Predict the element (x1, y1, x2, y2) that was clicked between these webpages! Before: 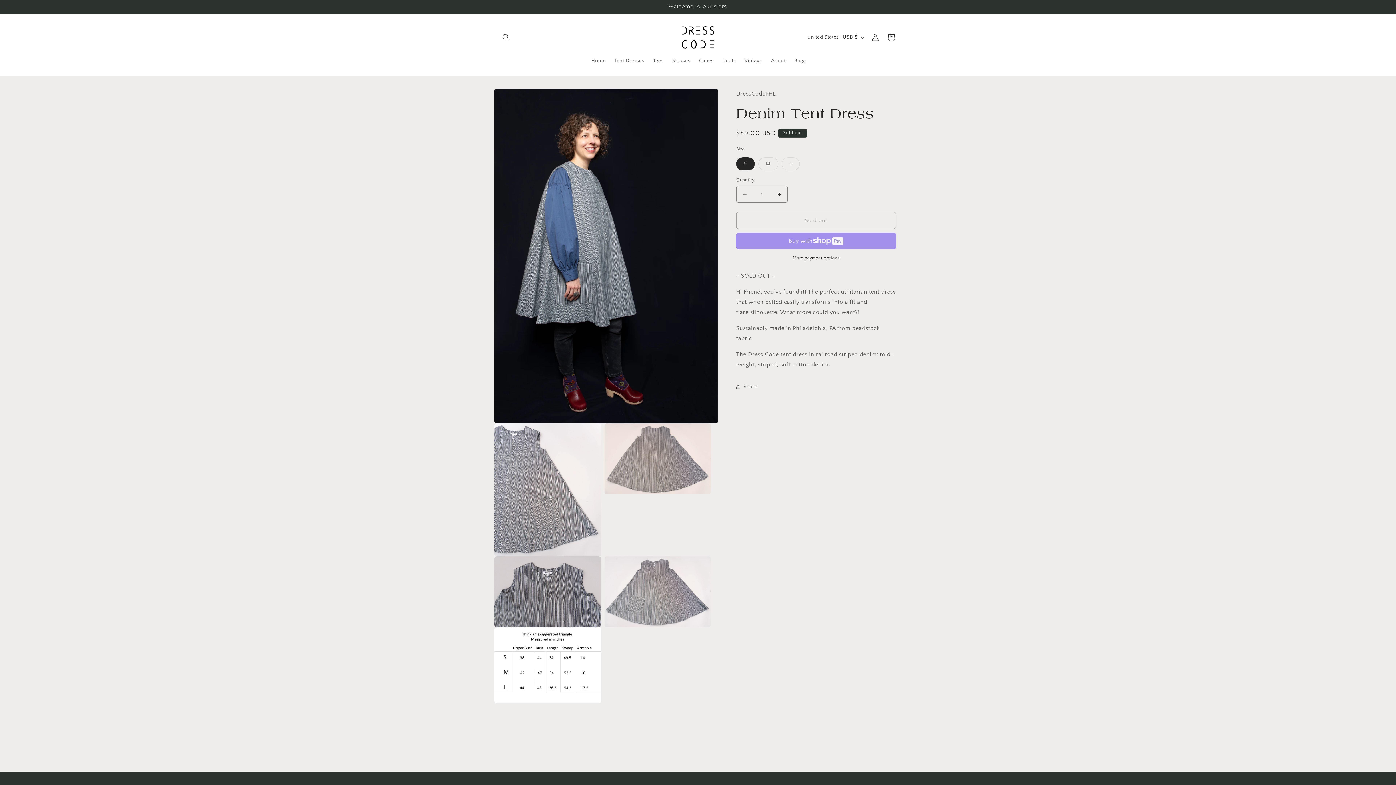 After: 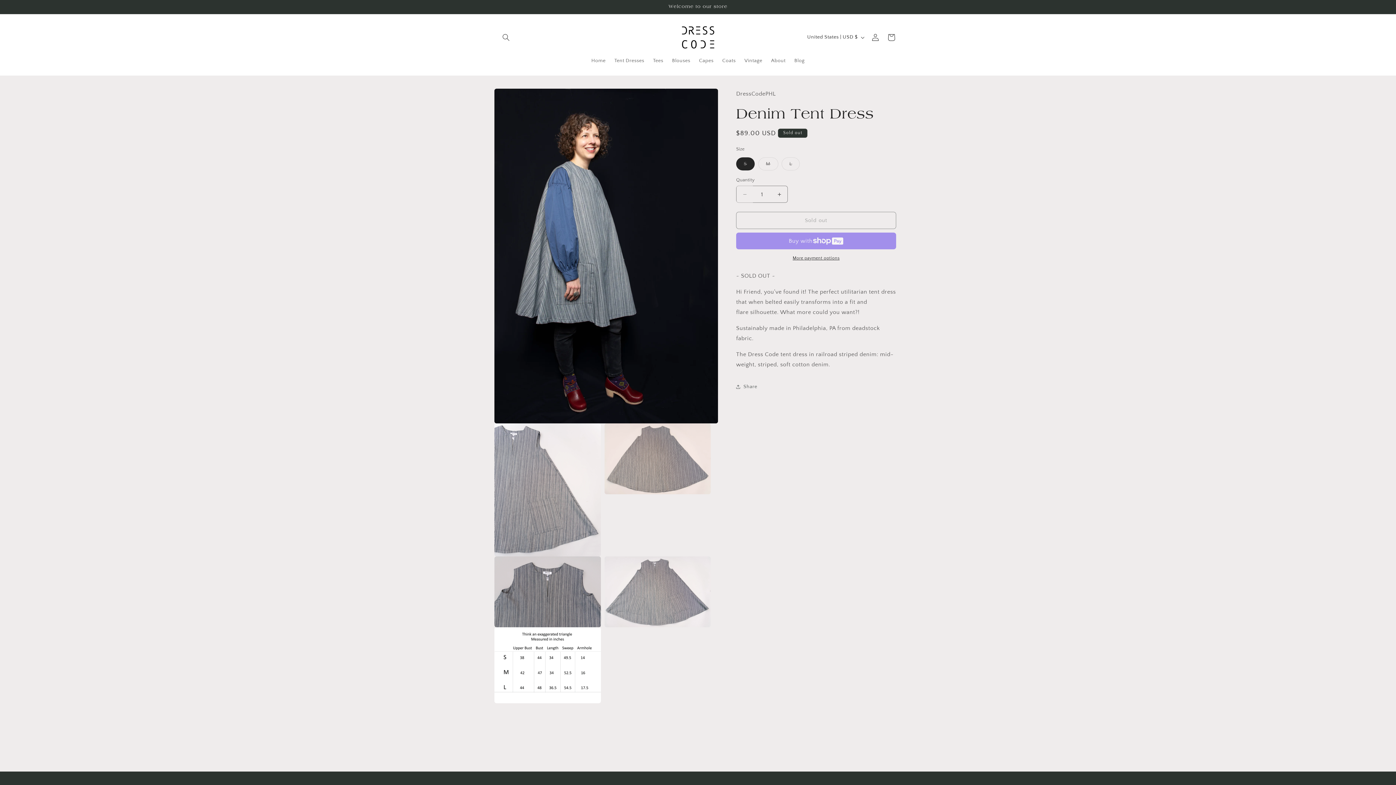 Action: bbox: (736, 185, 753, 202) label: Decrease quantity for Denim Tent Dress